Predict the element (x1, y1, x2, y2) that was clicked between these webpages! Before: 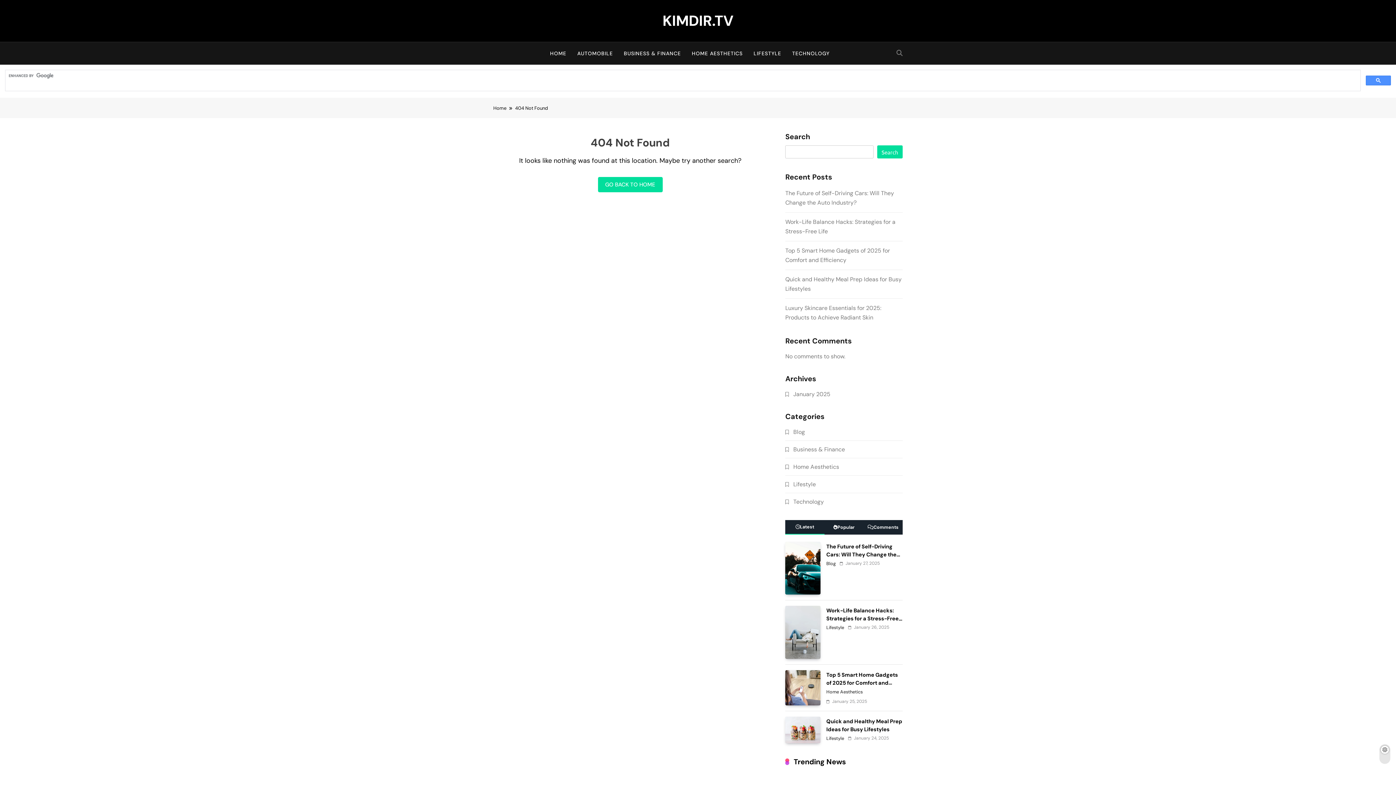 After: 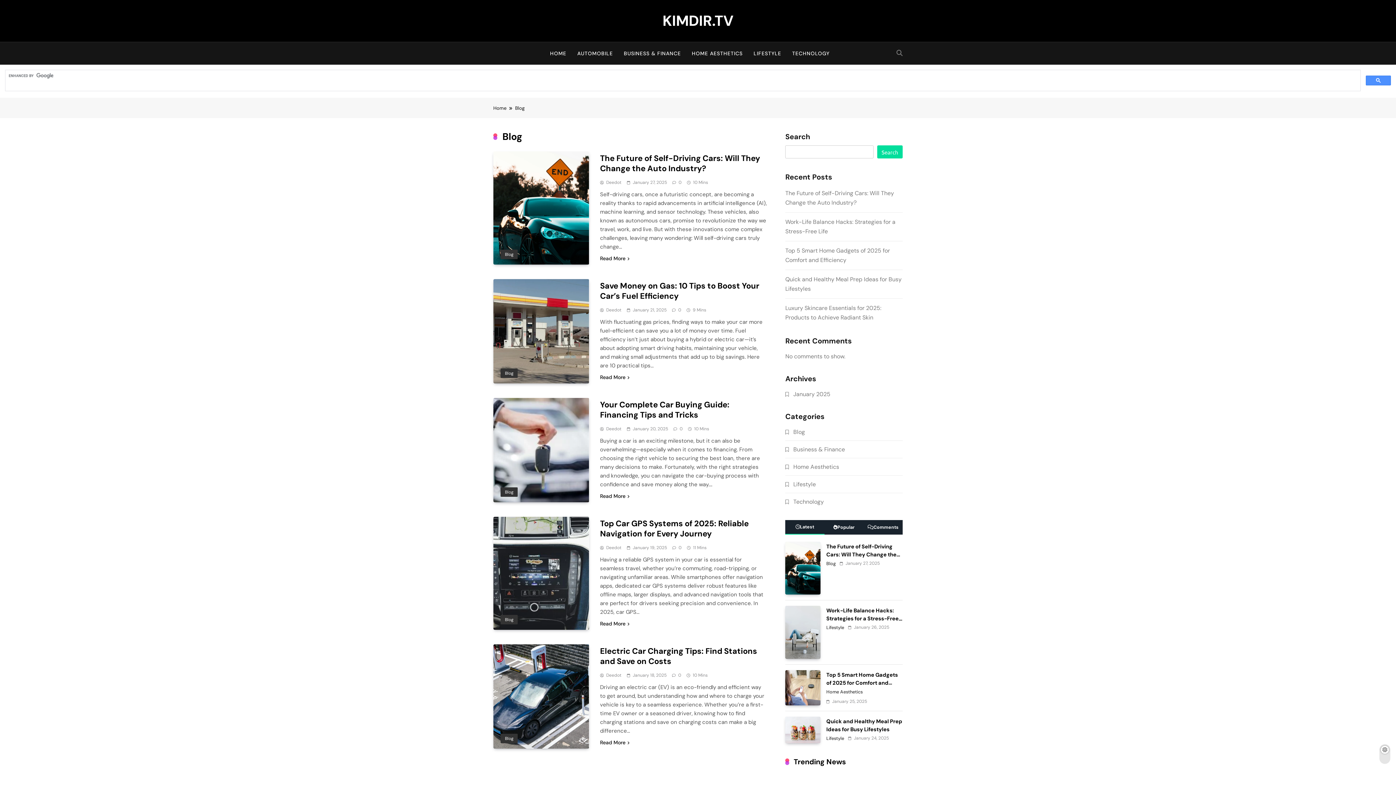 Action: label: Blog bbox: (826, 561, 836, 566)